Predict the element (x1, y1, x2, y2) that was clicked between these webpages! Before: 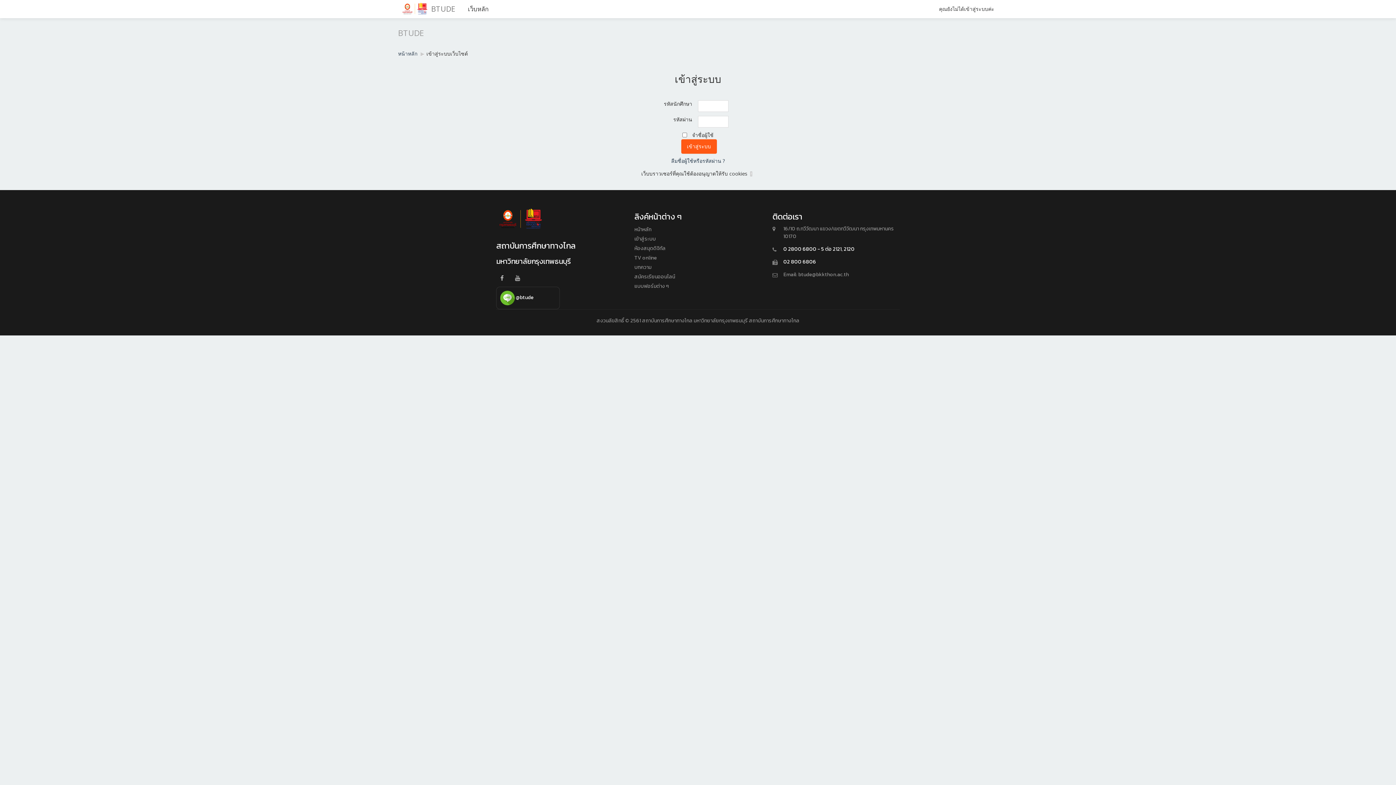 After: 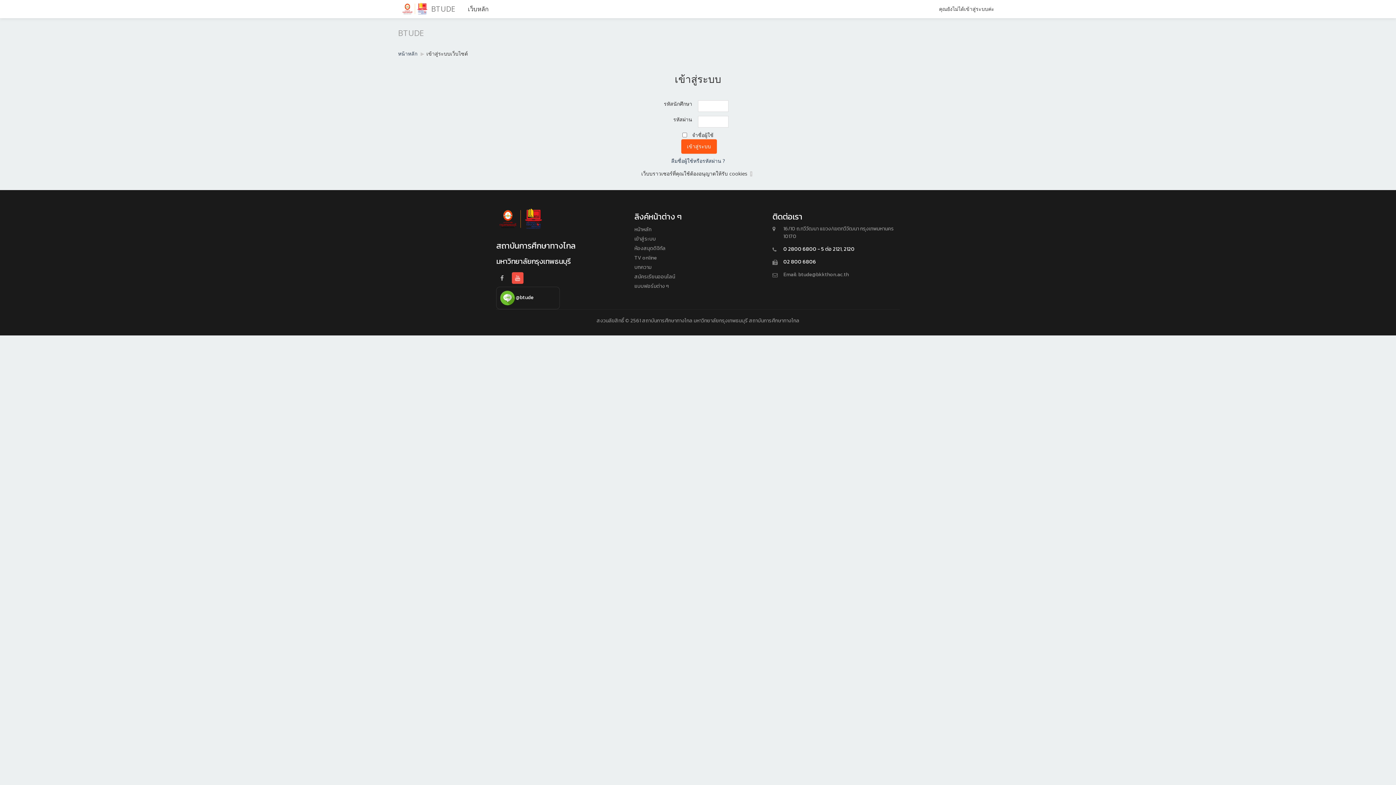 Action: bbox: (512, 272, 523, 284)